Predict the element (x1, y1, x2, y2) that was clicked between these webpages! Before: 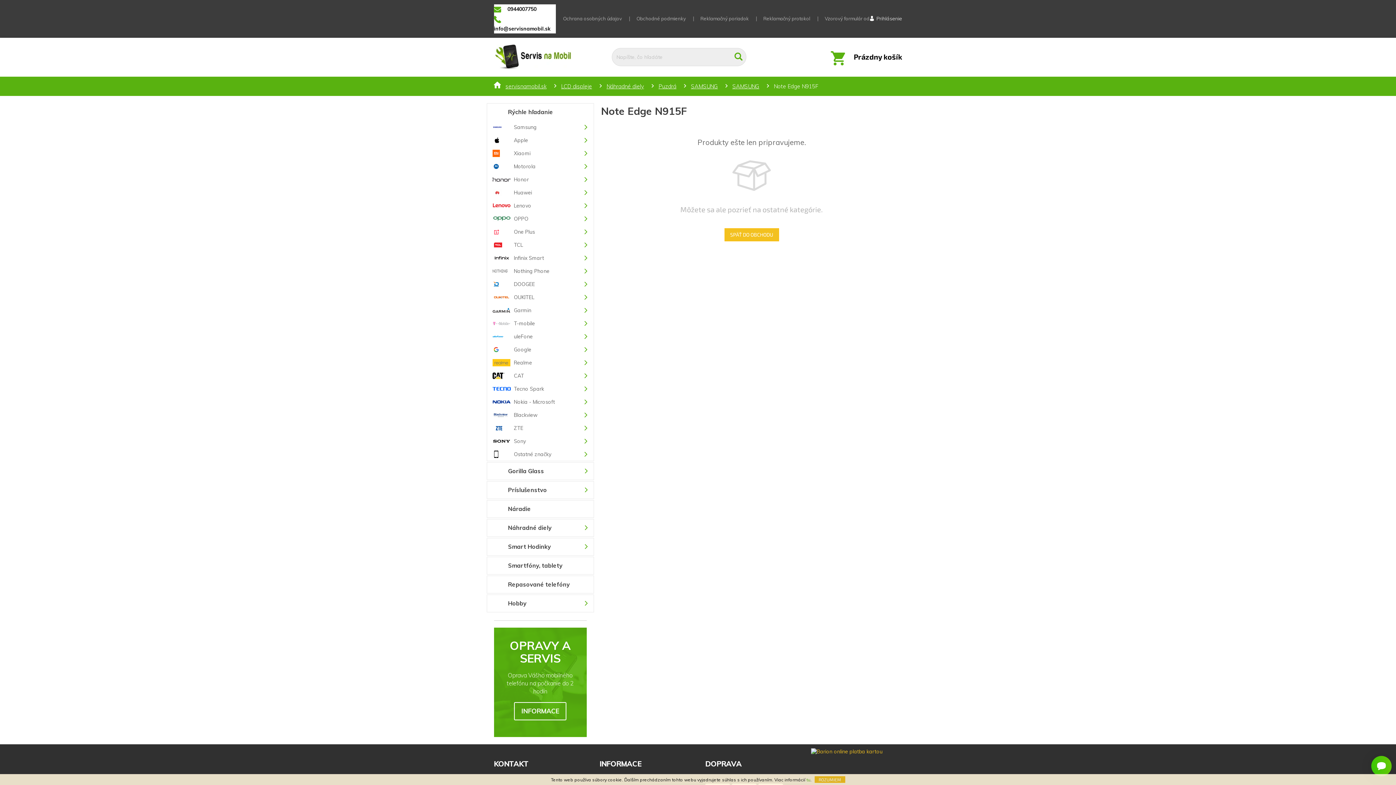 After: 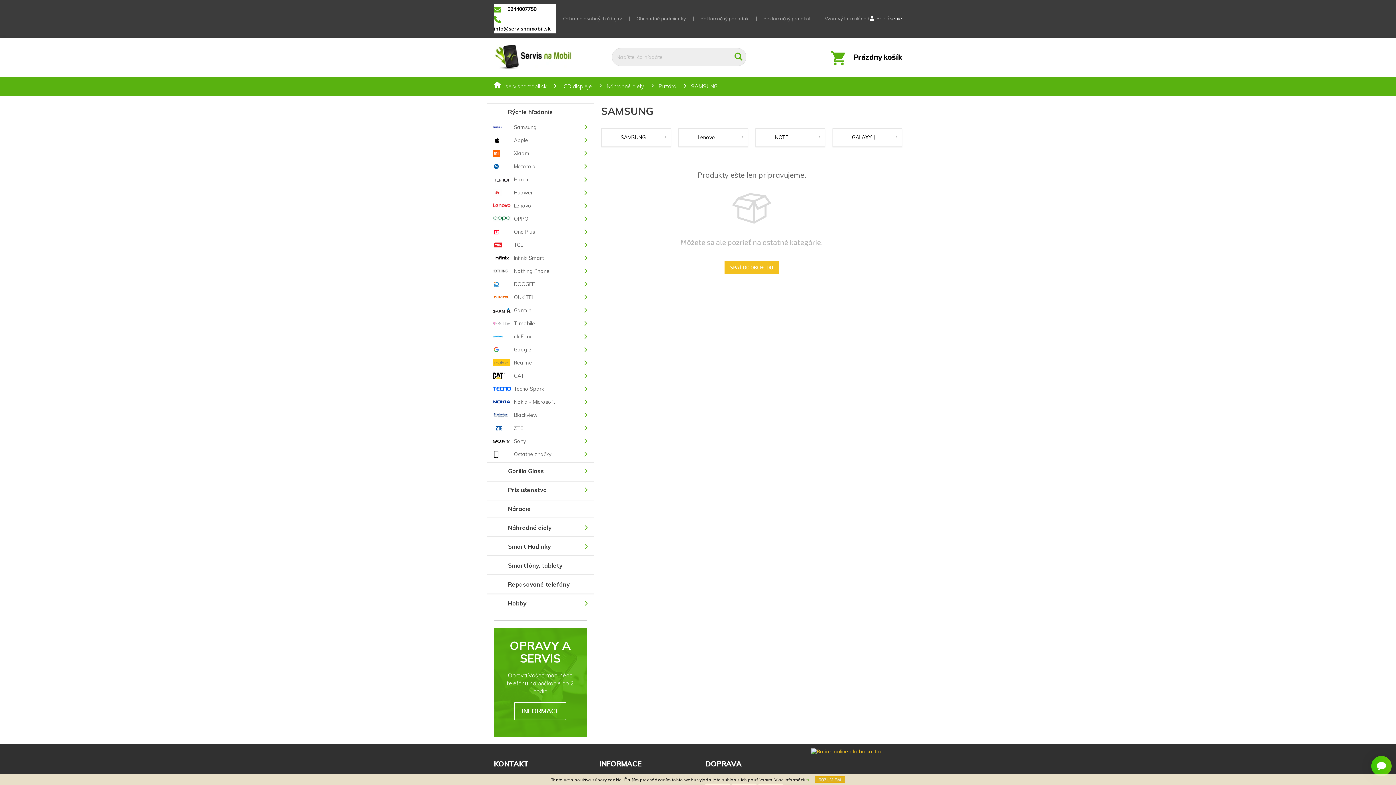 Action: label: SAMSUNG bbox: (683, 76, 725, 95)